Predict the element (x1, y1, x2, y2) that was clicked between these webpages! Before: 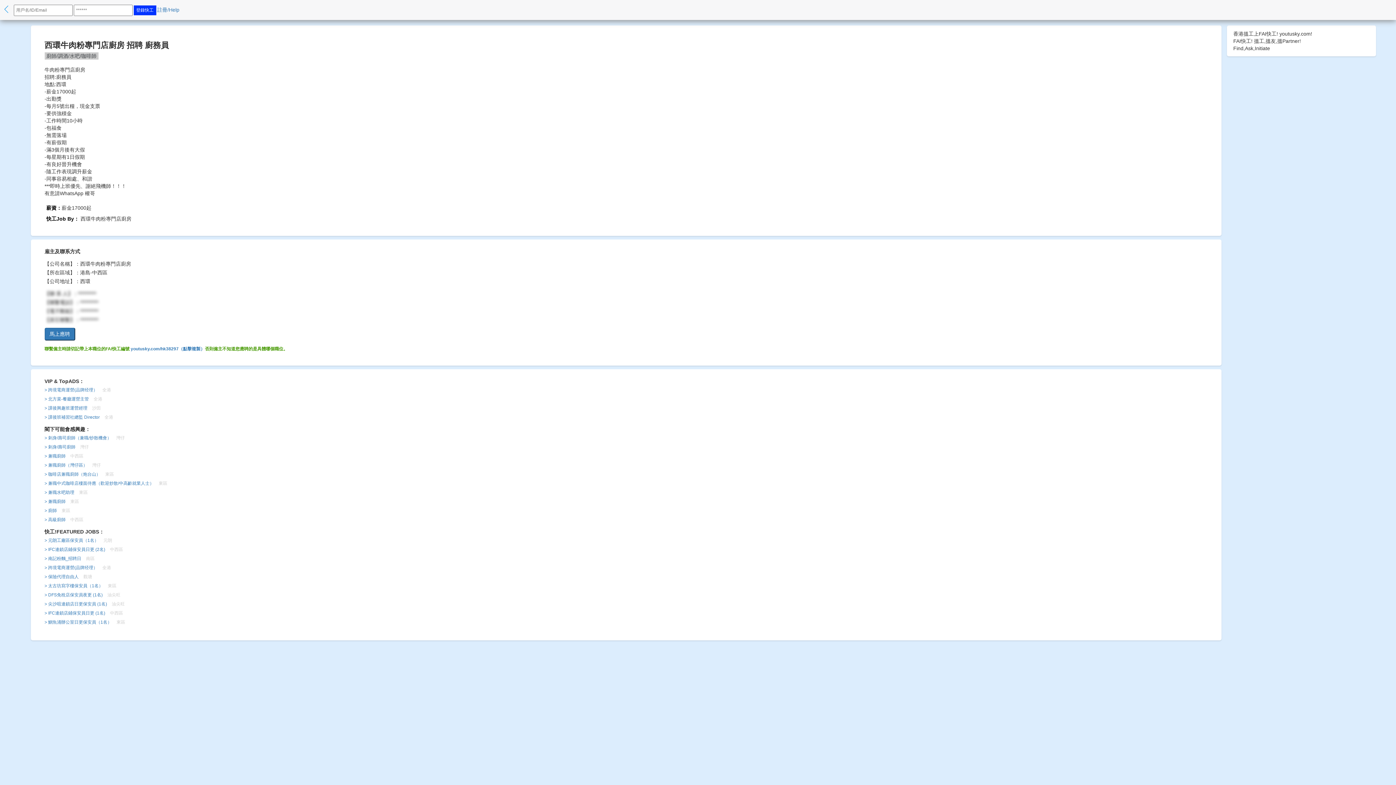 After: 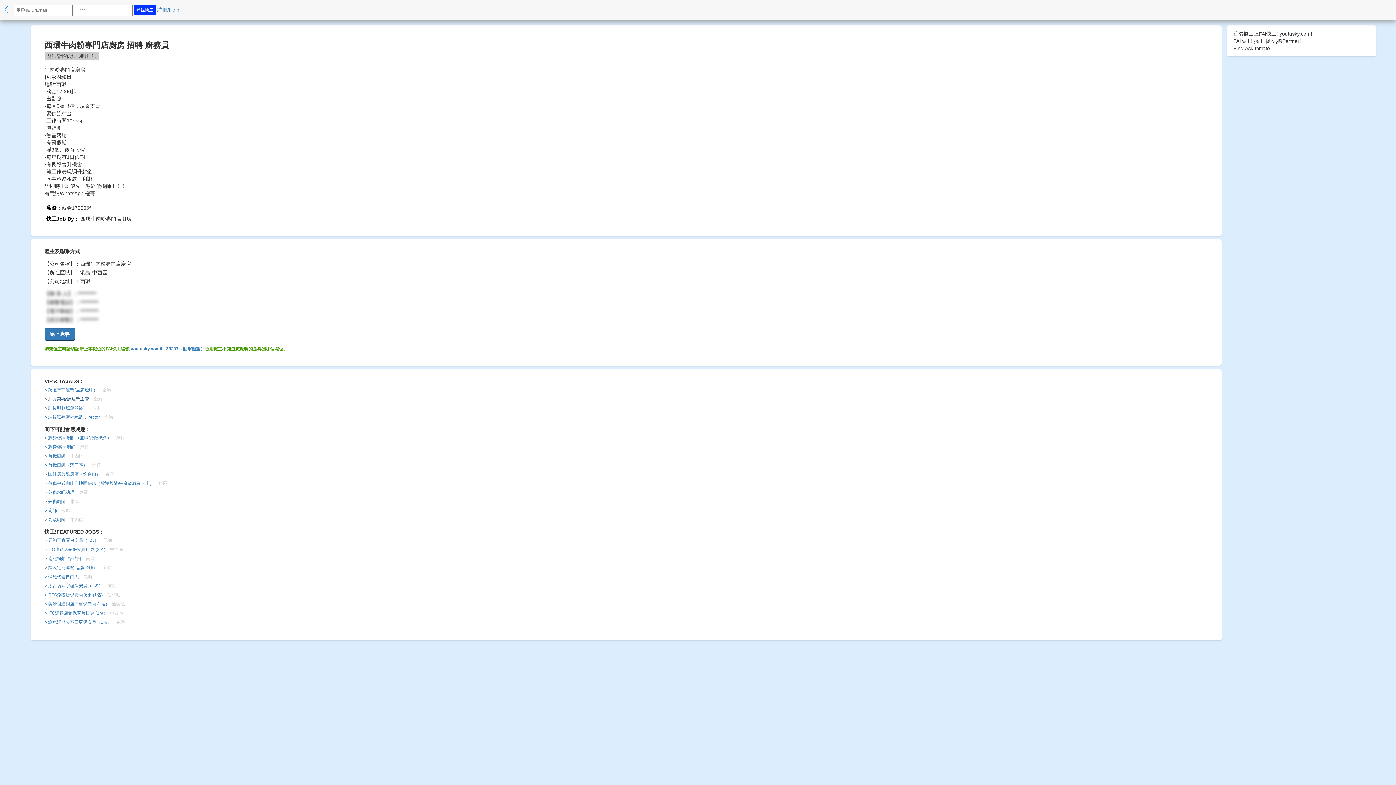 Action: bbox: (44, 396, 88, 401) label: > 北方菜-餐廳運營主管